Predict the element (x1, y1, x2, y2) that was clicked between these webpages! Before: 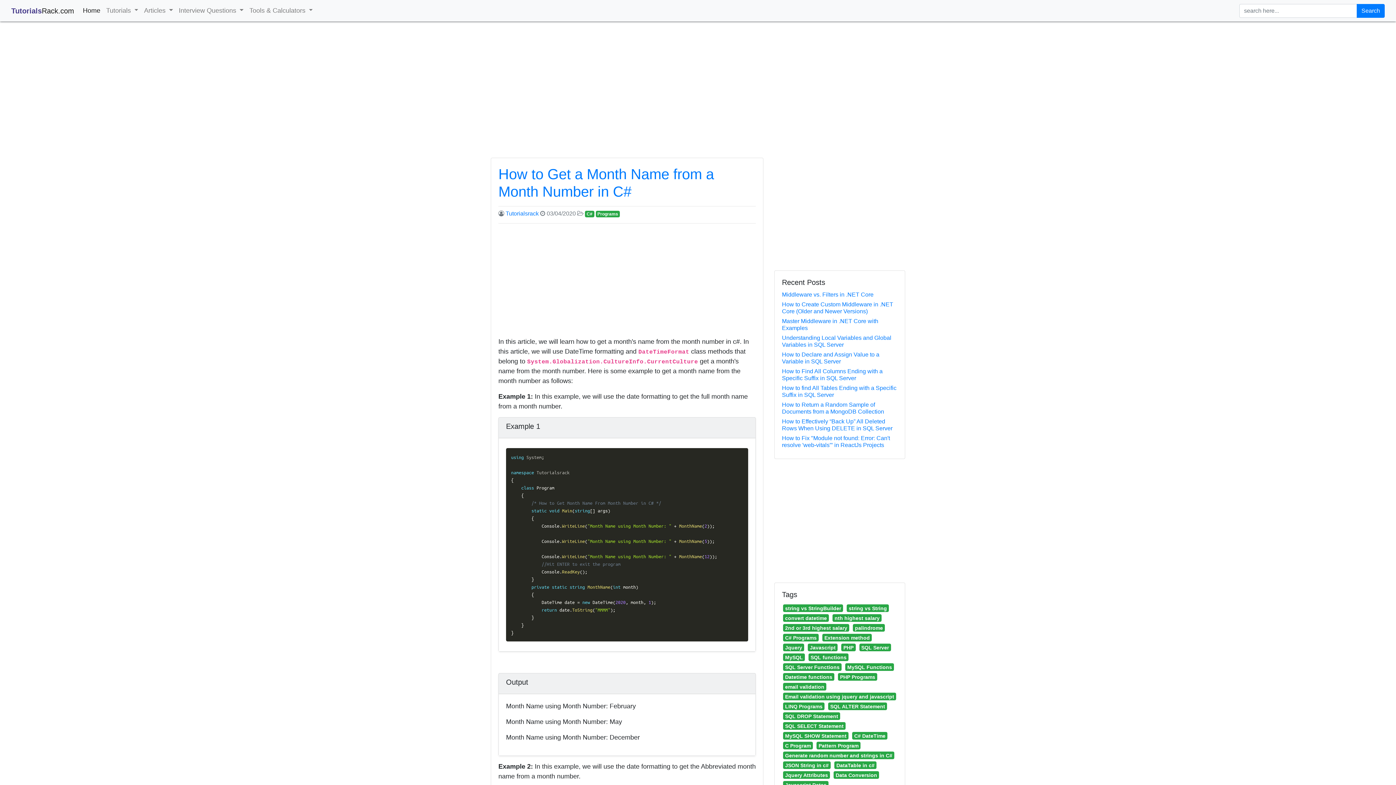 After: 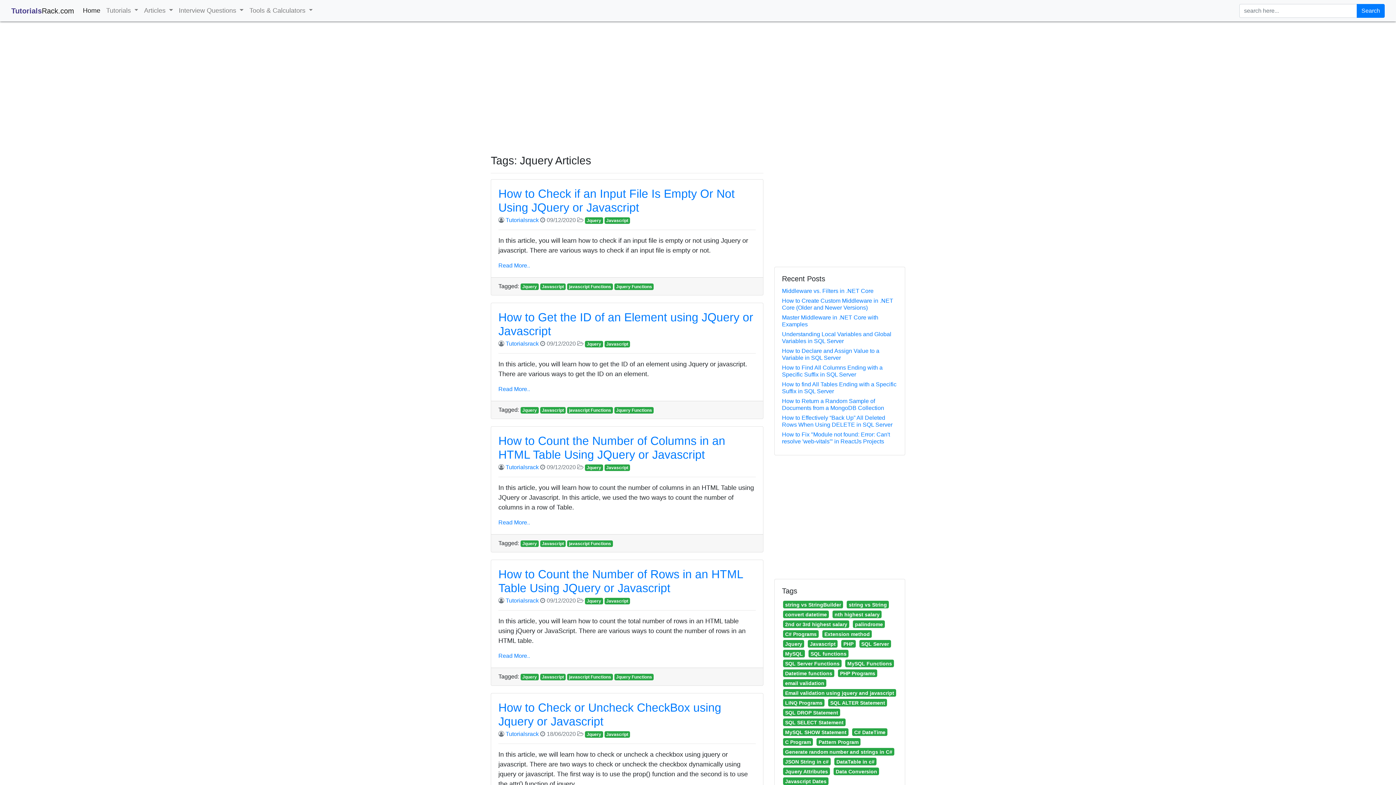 Action: bbox: (783, 644, 804, 651) label: Jquery